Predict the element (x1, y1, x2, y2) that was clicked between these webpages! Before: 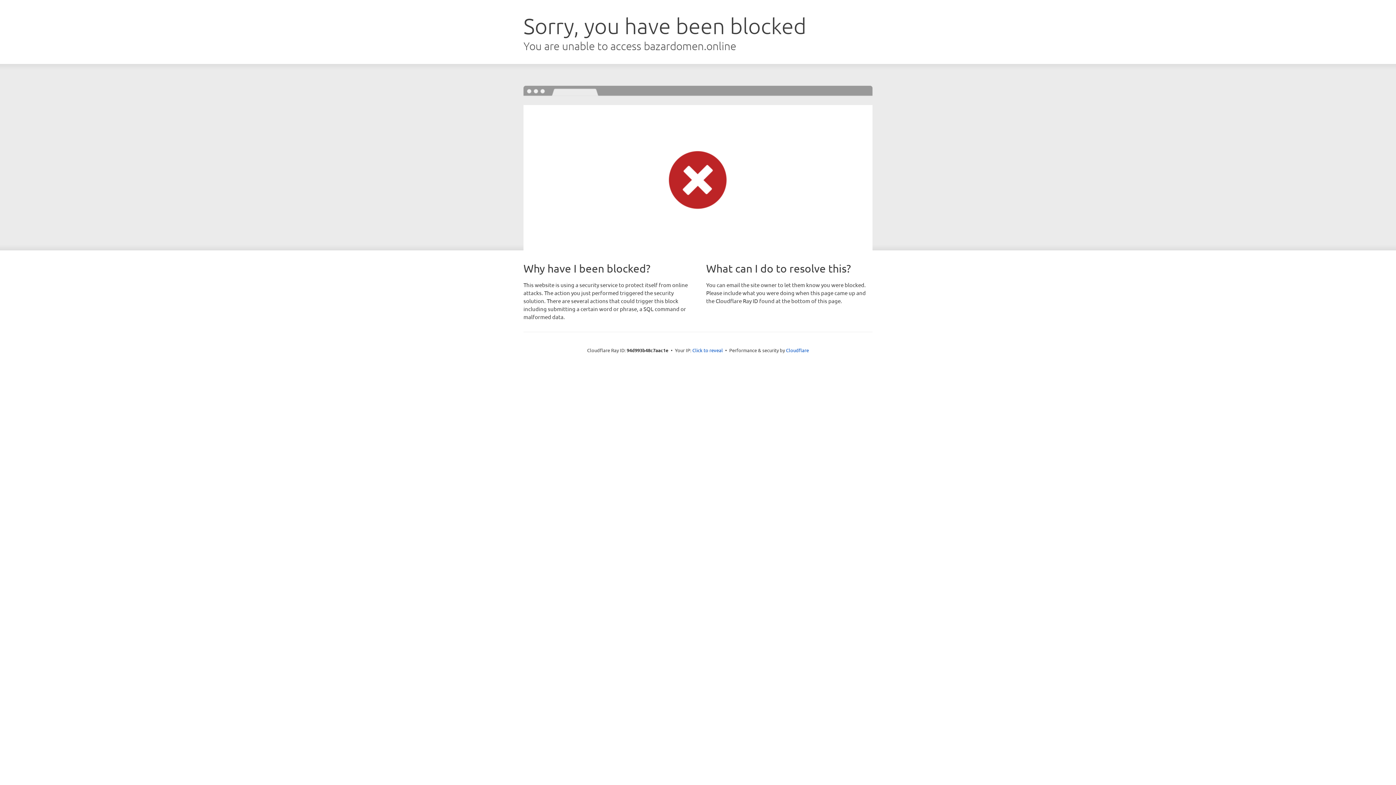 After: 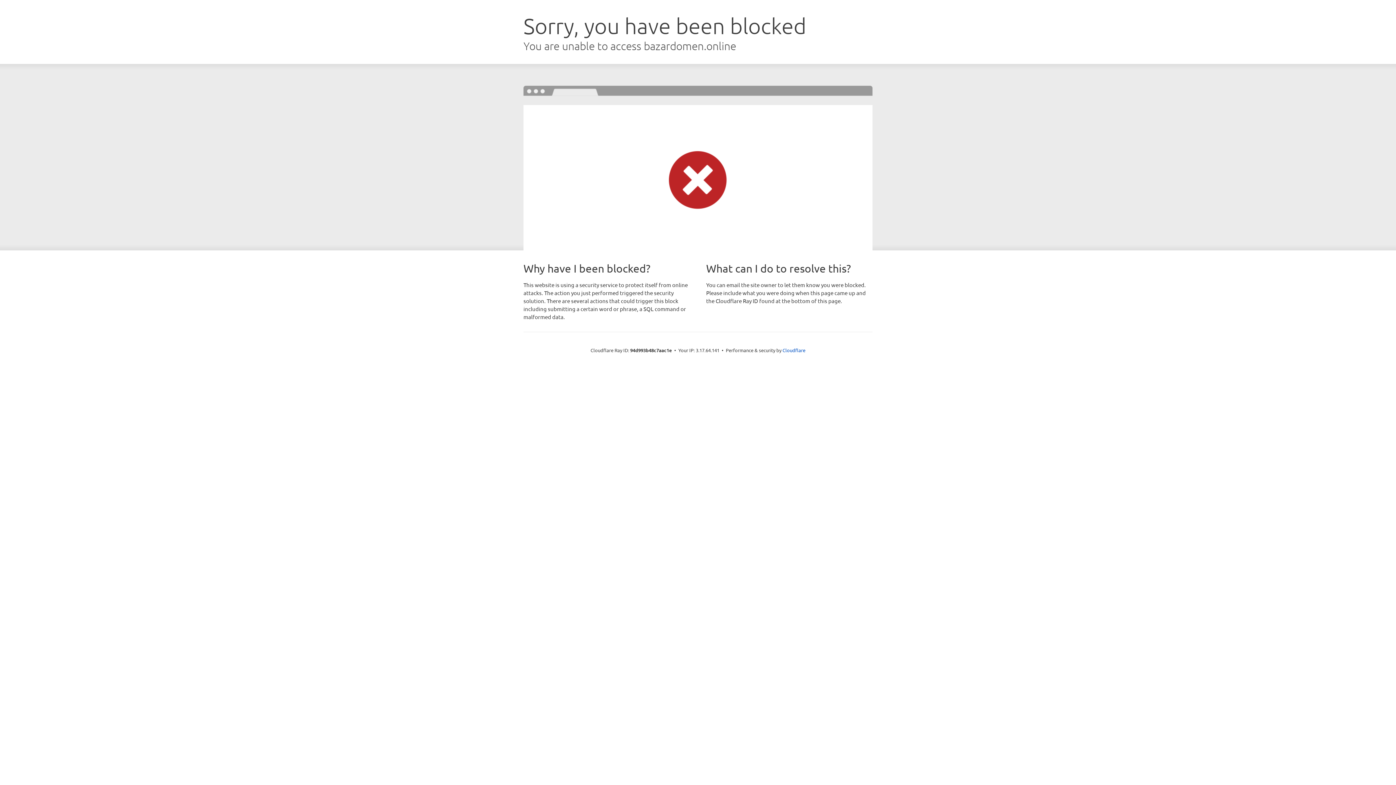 Action: label: Click to reveal bbox: (692, 346, 723, 353)